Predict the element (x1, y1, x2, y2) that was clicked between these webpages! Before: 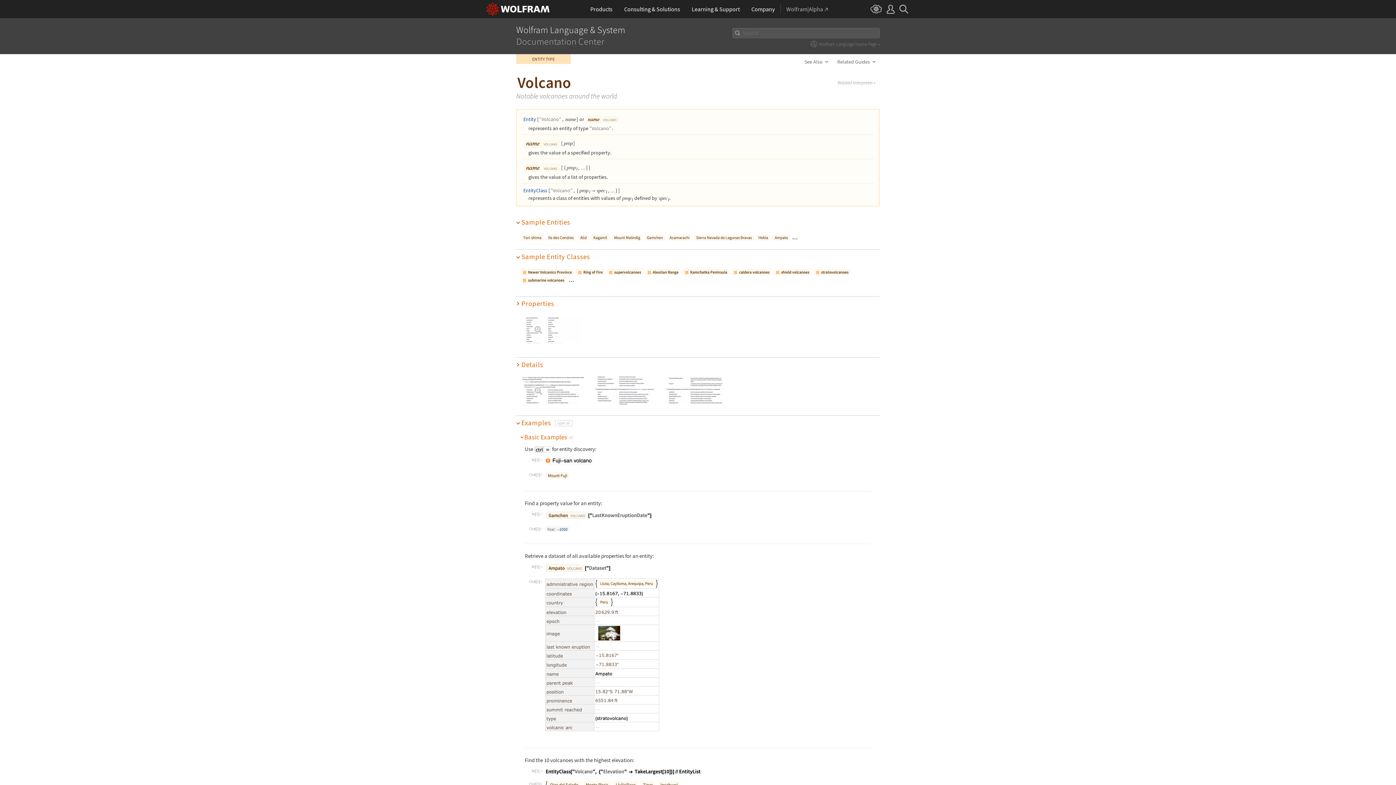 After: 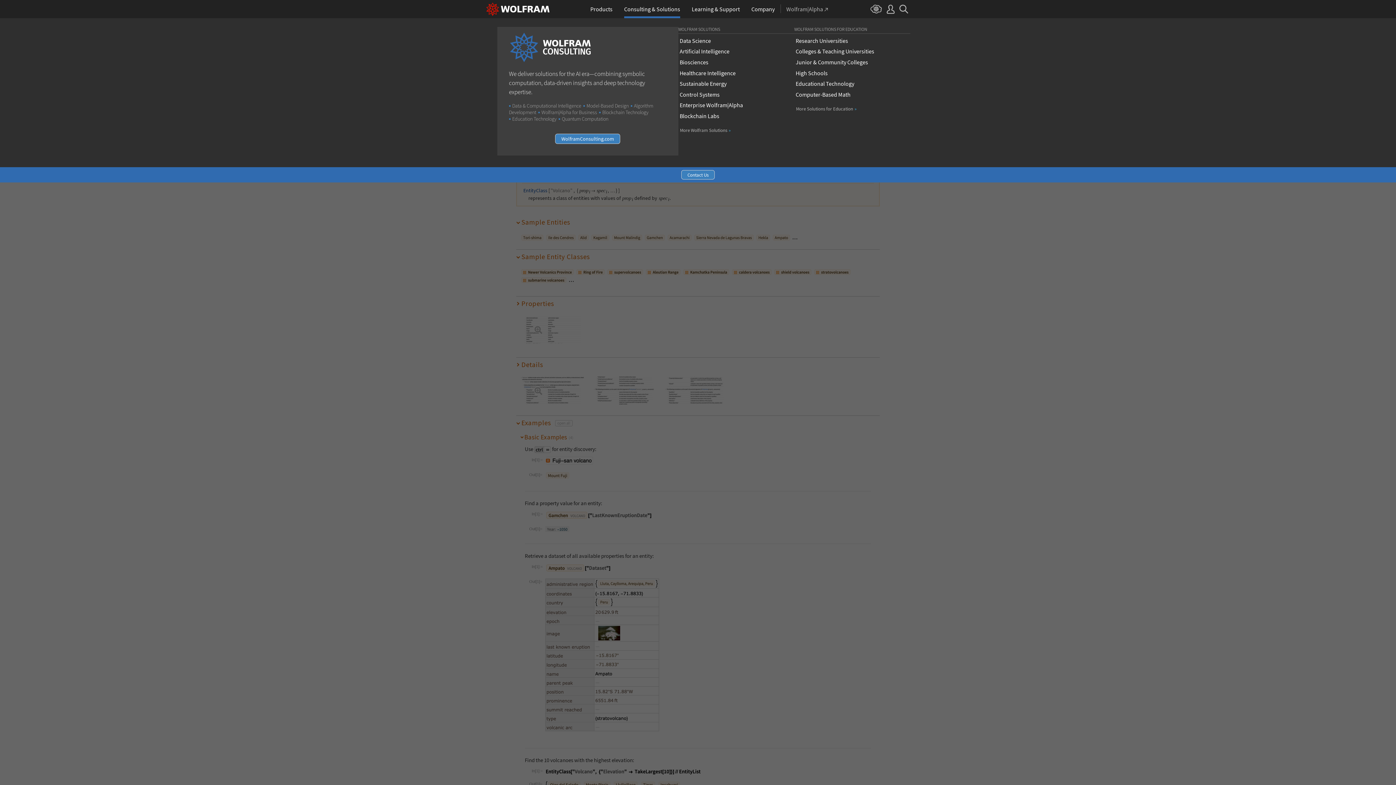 Action: bbox: (624, 0, 680, 18) label: Consulting & Solutions